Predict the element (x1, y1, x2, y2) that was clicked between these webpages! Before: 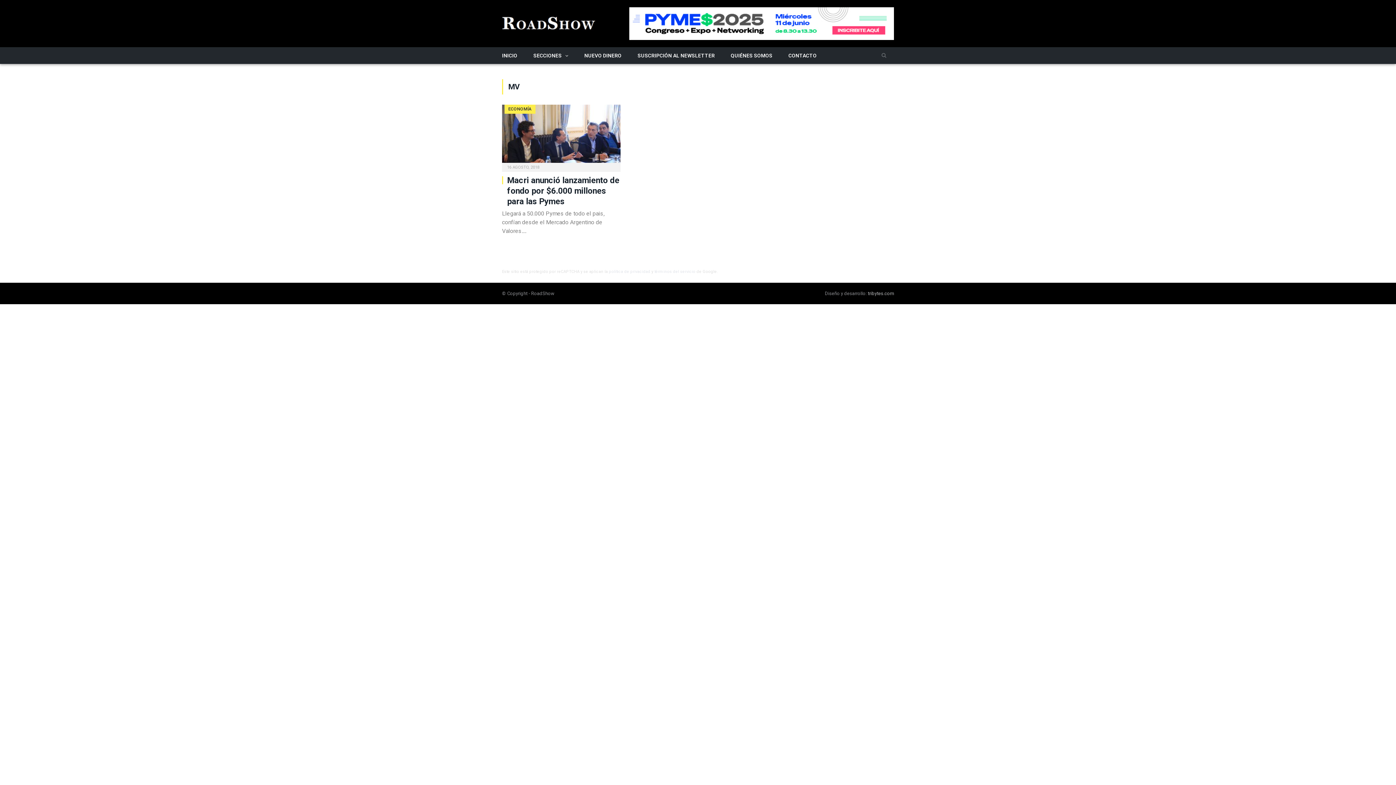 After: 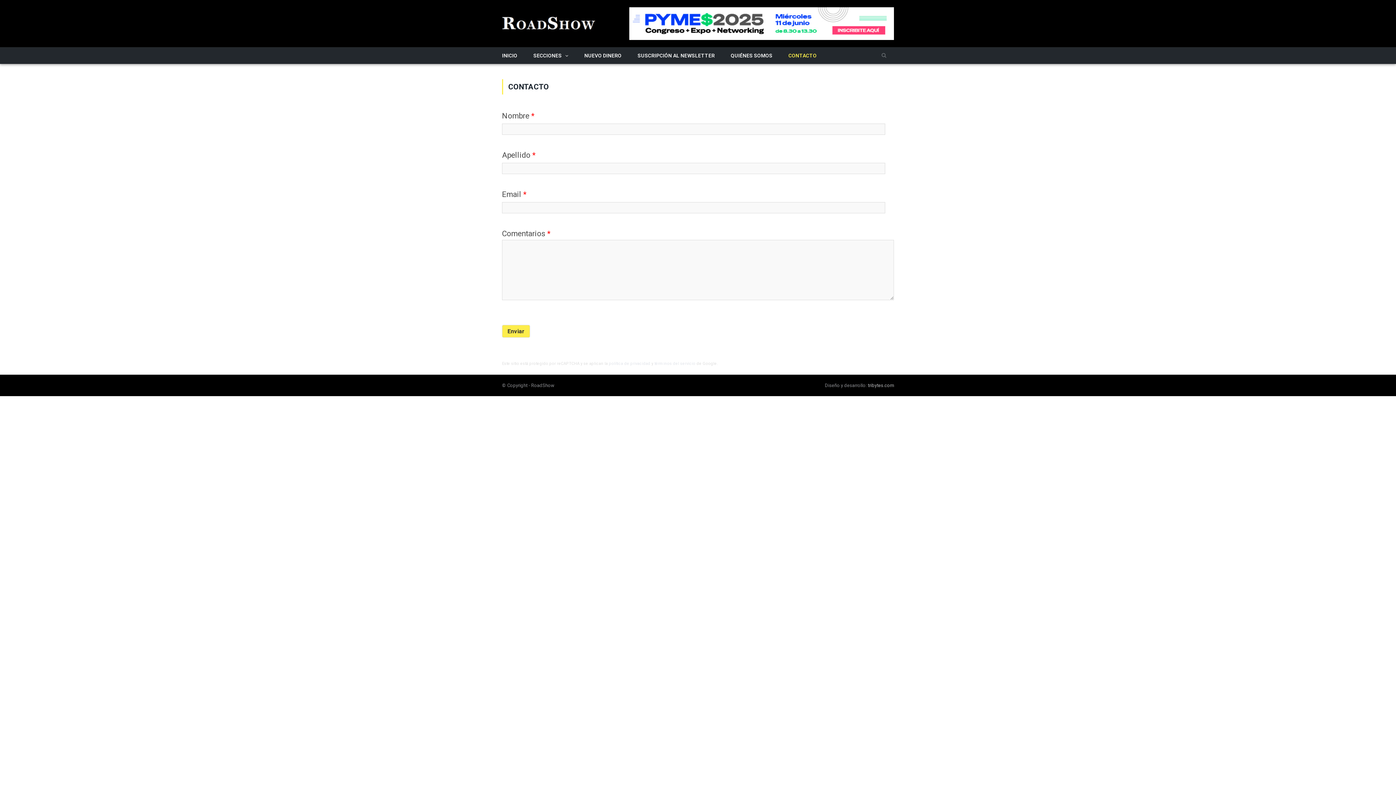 Action: label: CONTACTO bbox: (780, 47, 824, 63)